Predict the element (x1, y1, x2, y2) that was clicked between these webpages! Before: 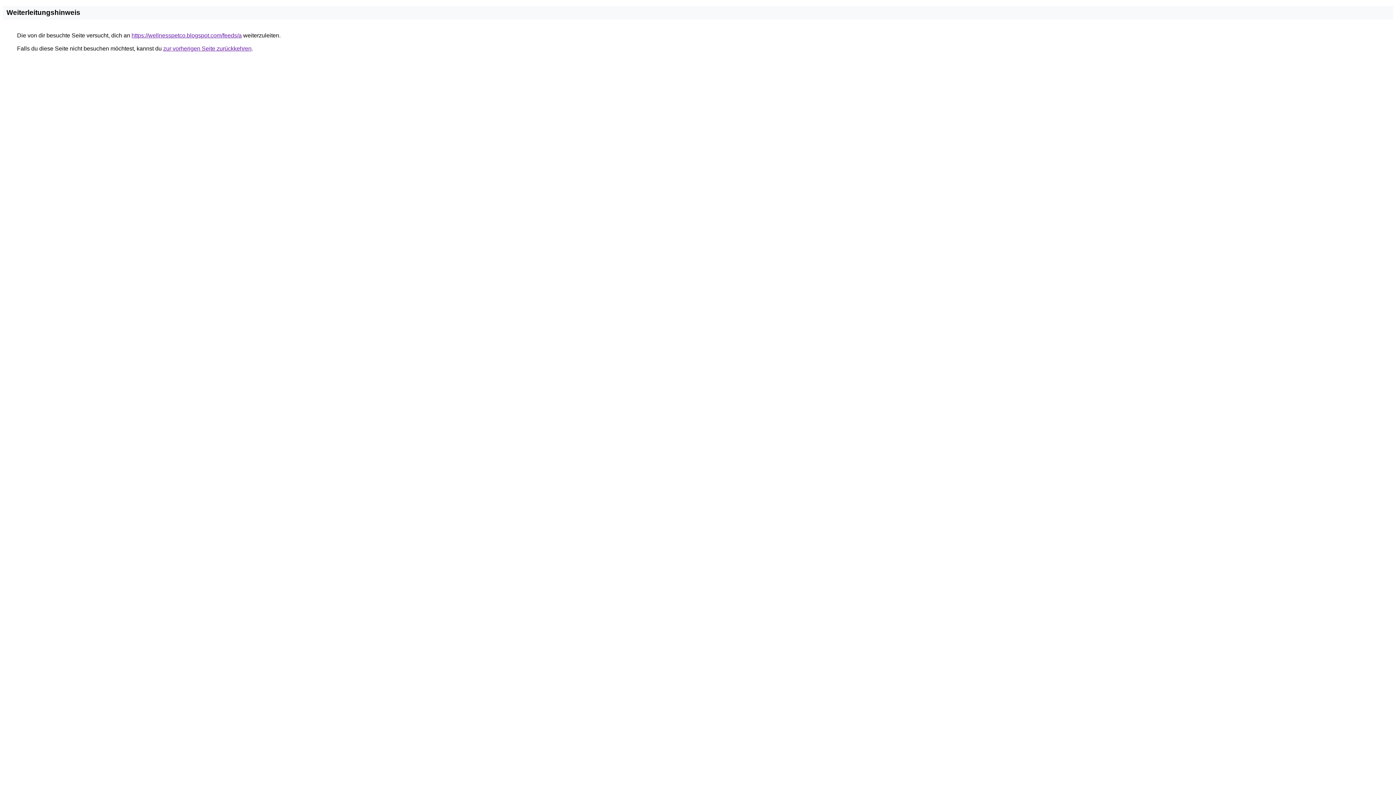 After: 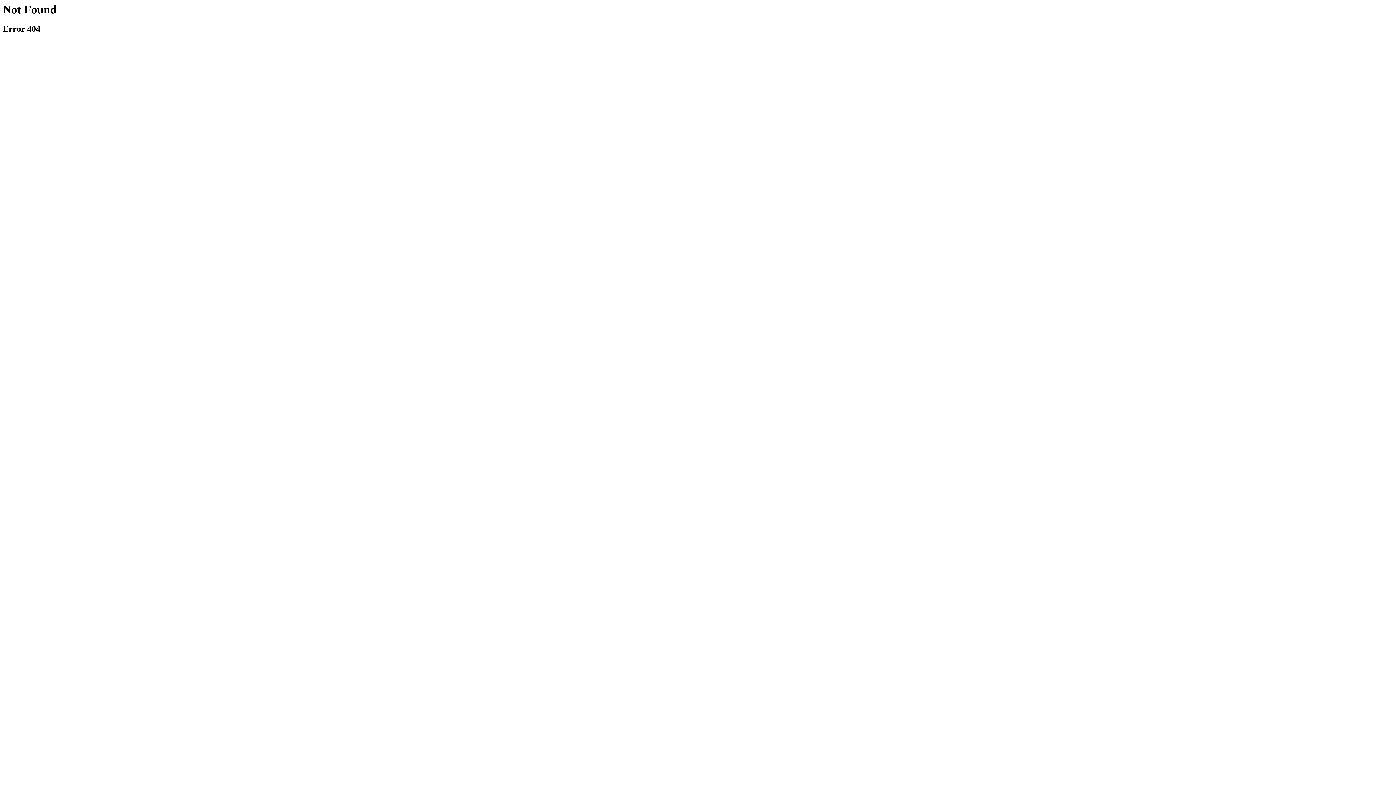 Action: label: https://wellnesspetco.blogspot.com/feeds/a bbox: (131, 32, 241, 38)